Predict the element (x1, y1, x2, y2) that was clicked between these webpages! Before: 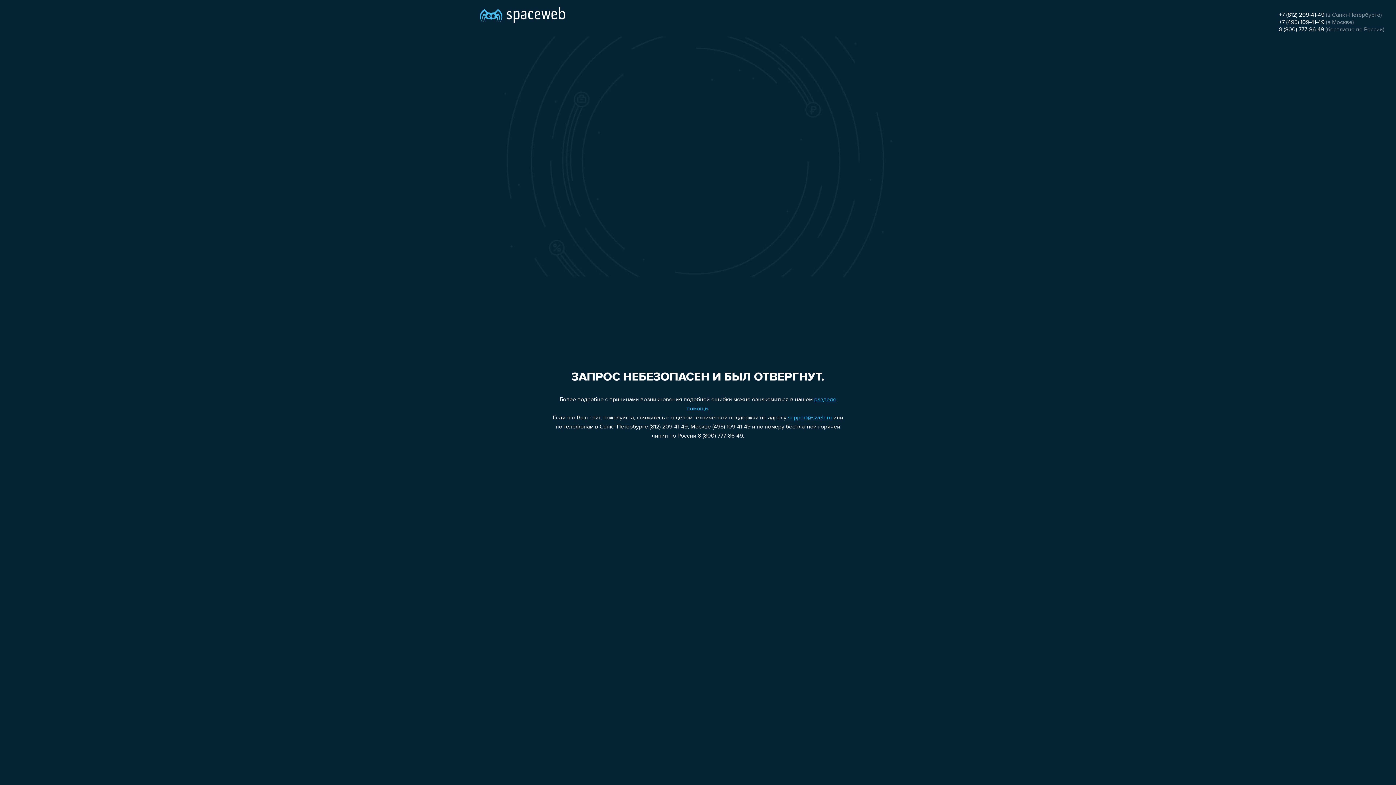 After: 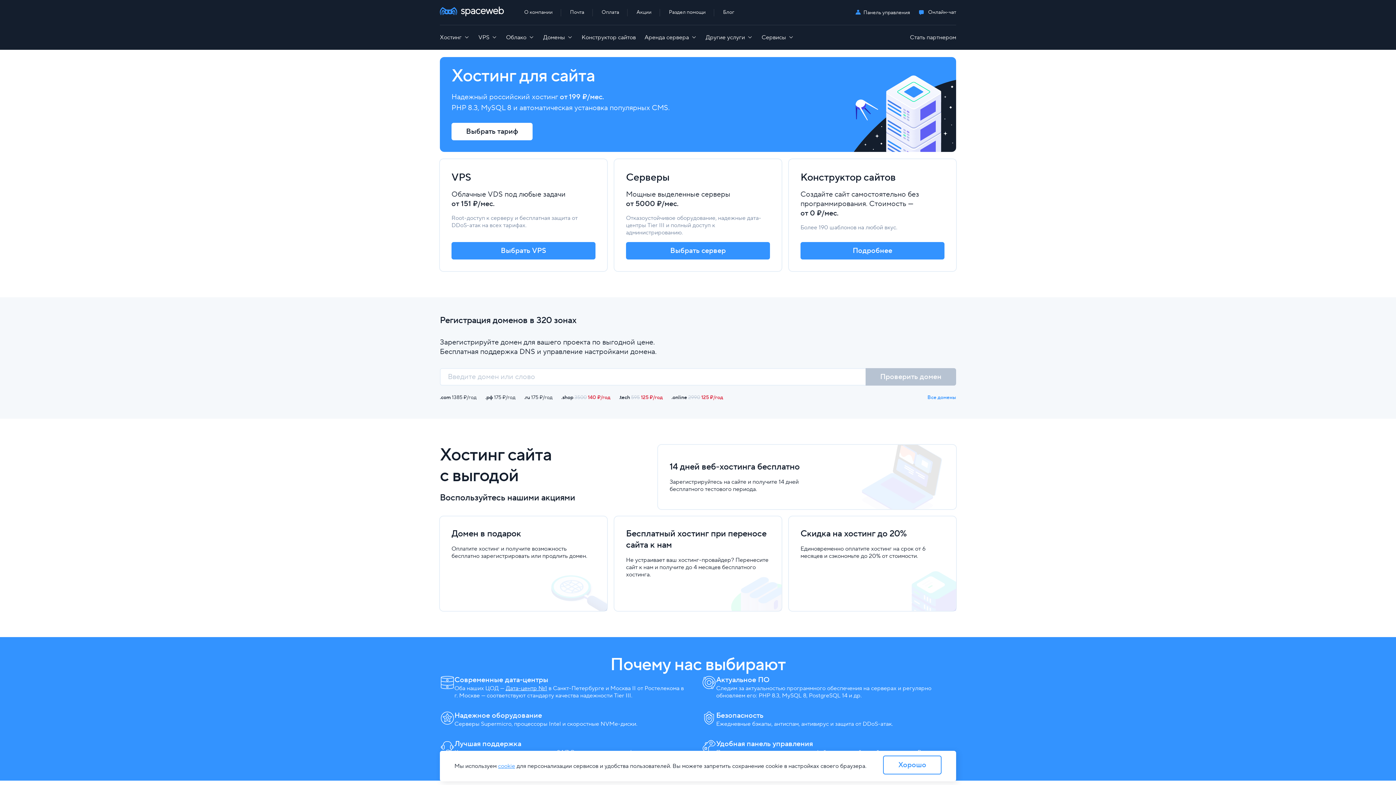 Action: bbox: (480, 0, 565, 25)